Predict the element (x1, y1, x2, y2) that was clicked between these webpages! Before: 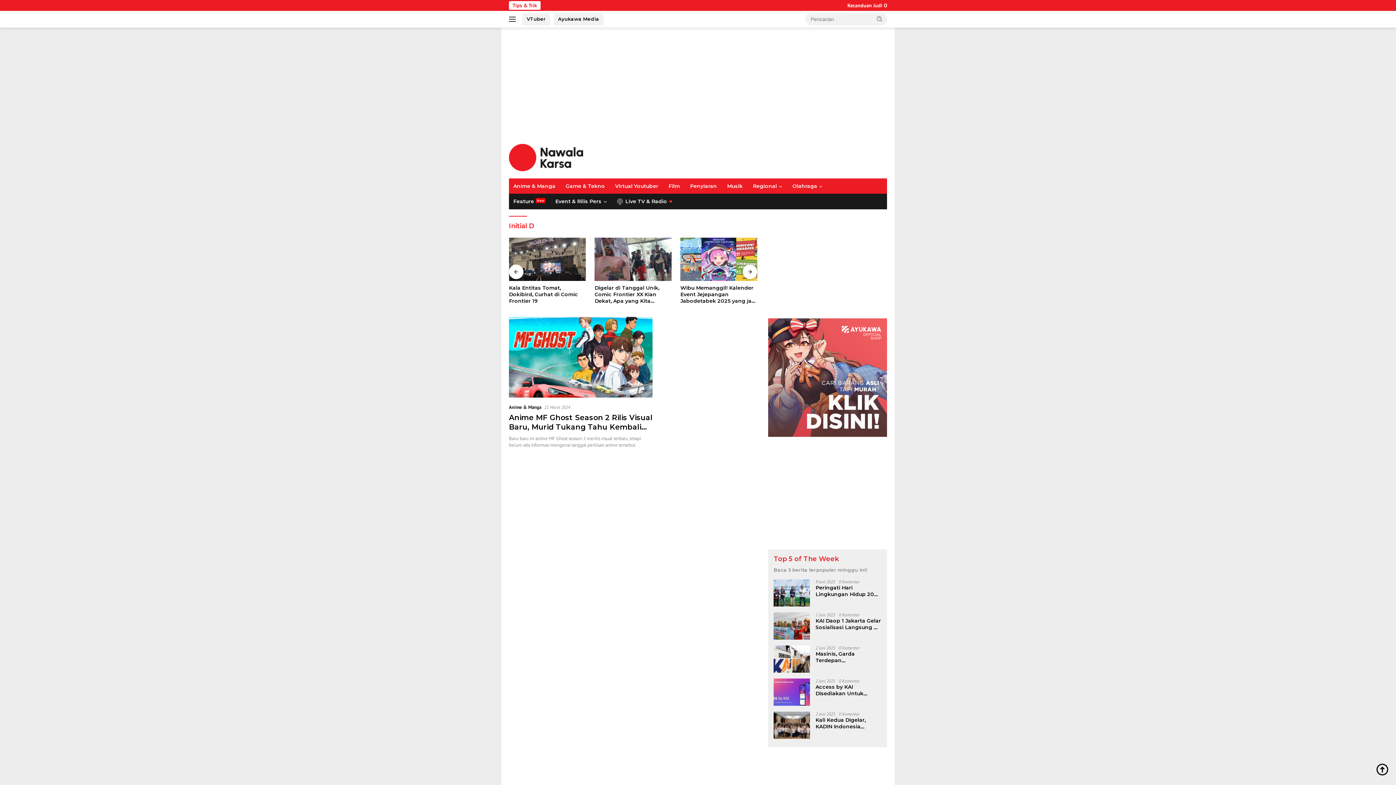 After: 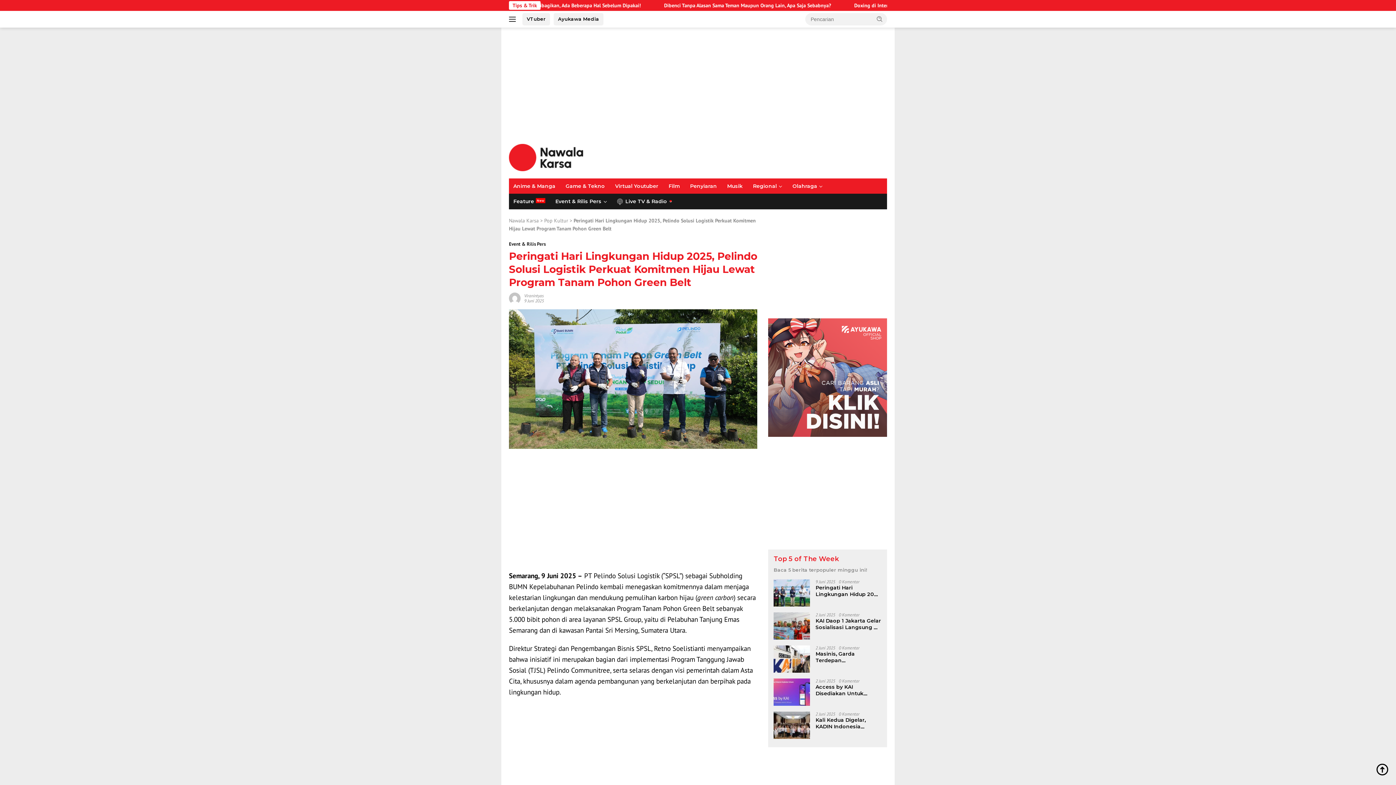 Action: label: Peringati Hari Lingkungan Hidup 2025, Pelindo Solusi Logistik Perkuat Komitmen Hijau Lewat Program Tanam Pohon Green Belt bbox: (815, 584, 881, 597)